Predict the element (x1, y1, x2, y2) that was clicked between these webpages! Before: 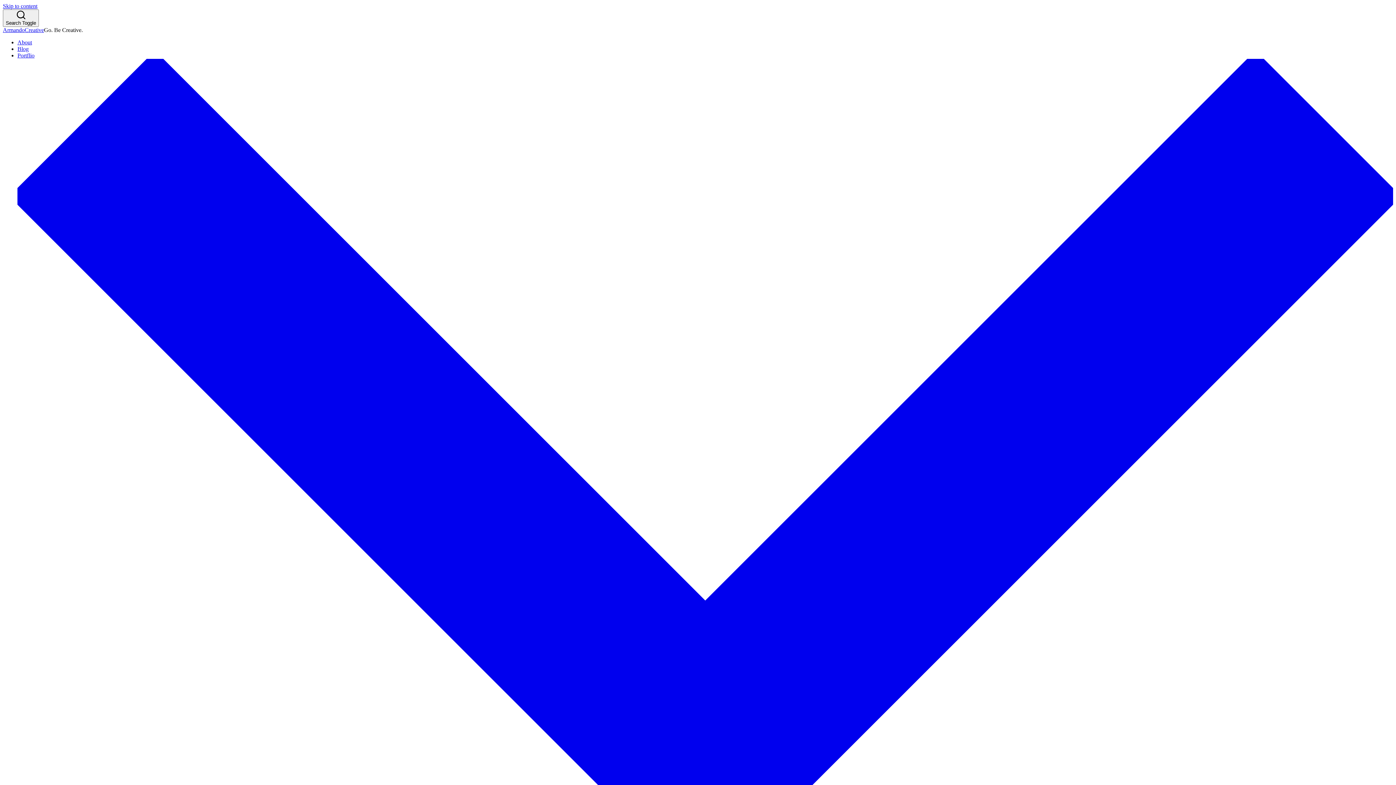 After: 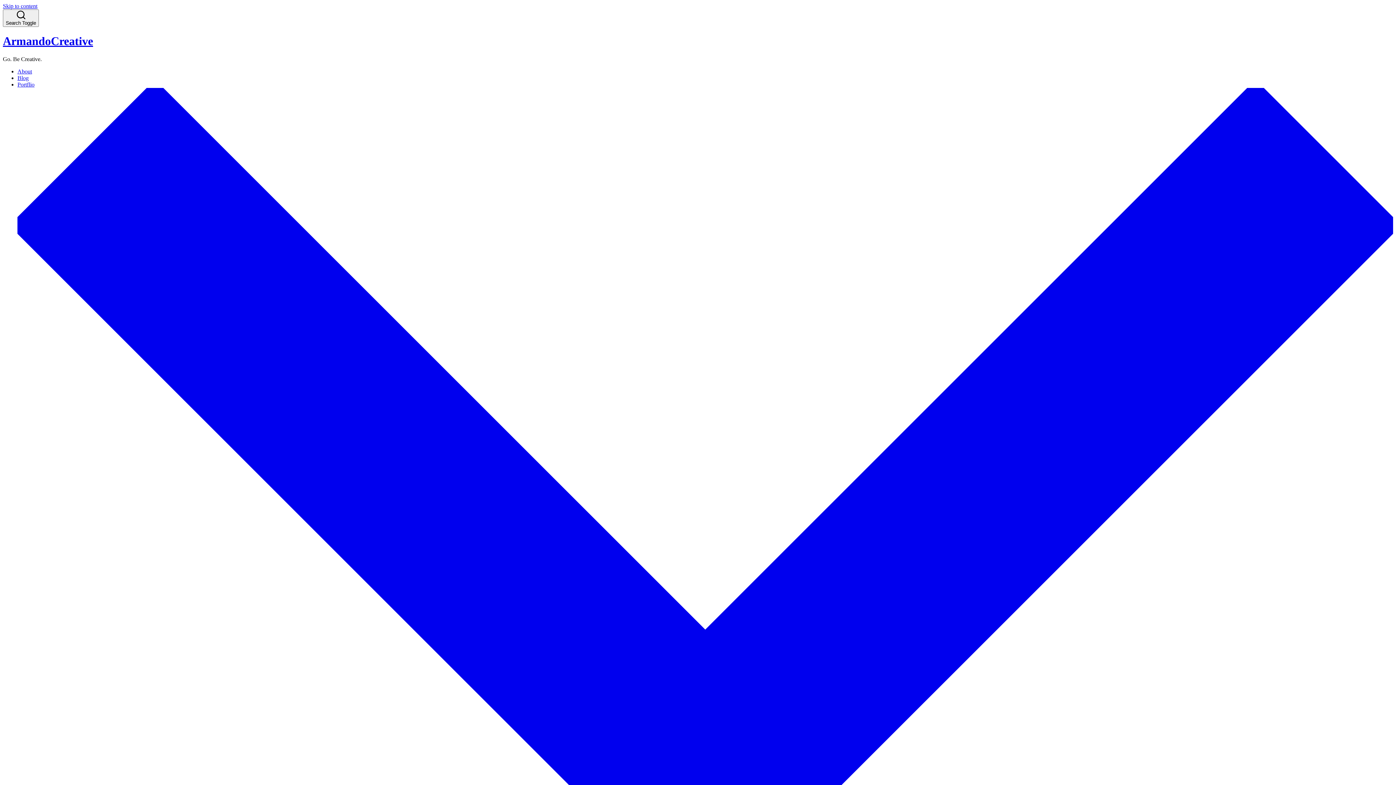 Action: label: ArmandoCreative bbox: (2, 26, 44, 33)